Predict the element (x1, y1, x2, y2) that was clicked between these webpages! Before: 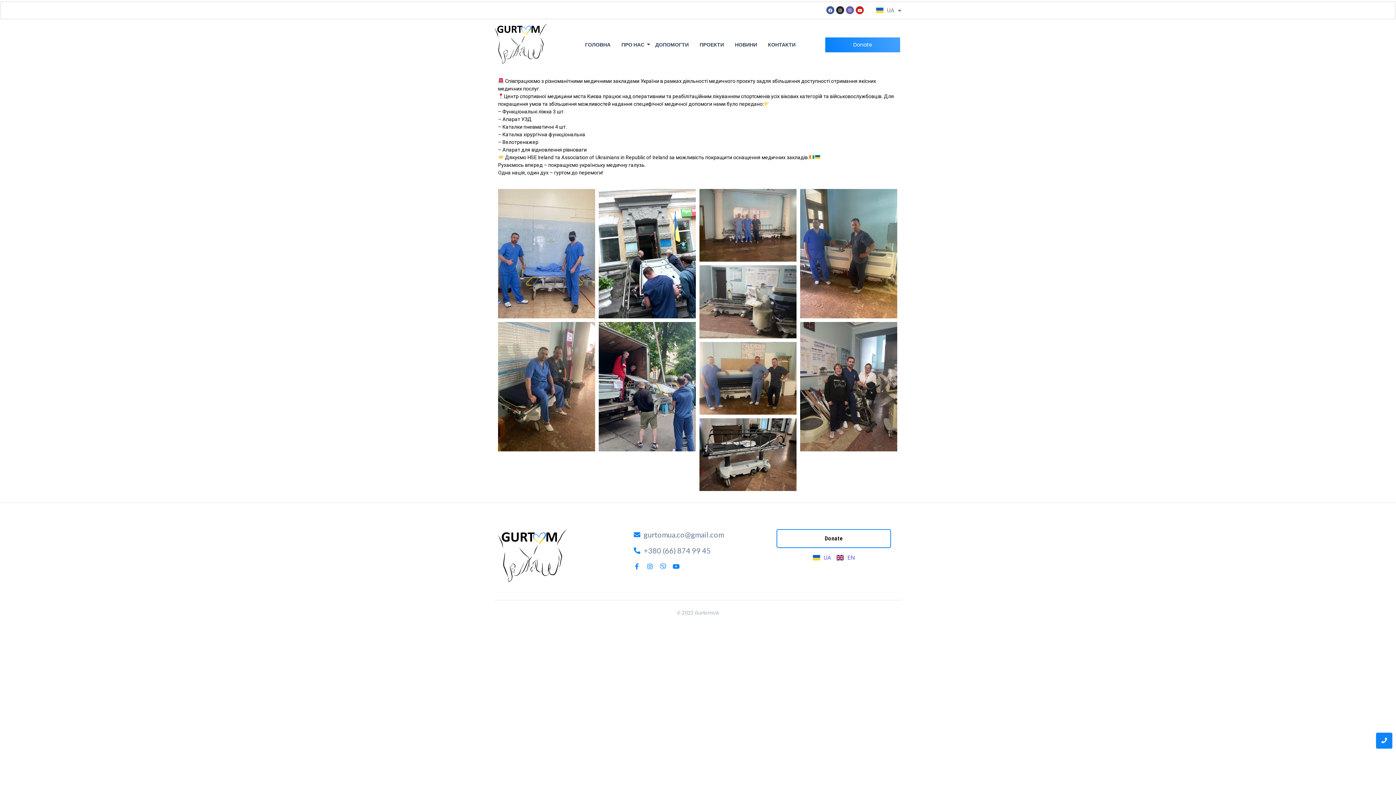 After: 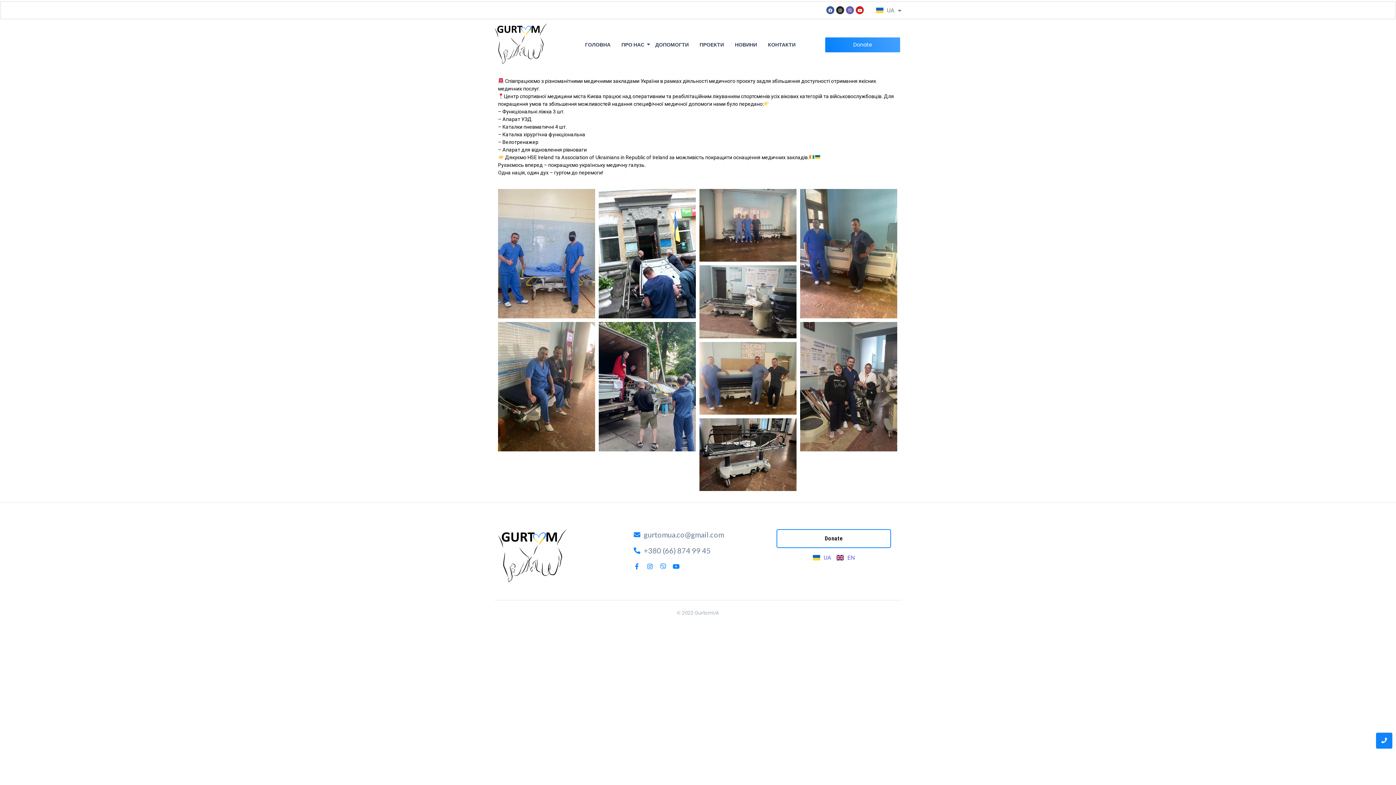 Action: label: +380 (66) 874 99 45 bbox: (633, 545, 762, 556)